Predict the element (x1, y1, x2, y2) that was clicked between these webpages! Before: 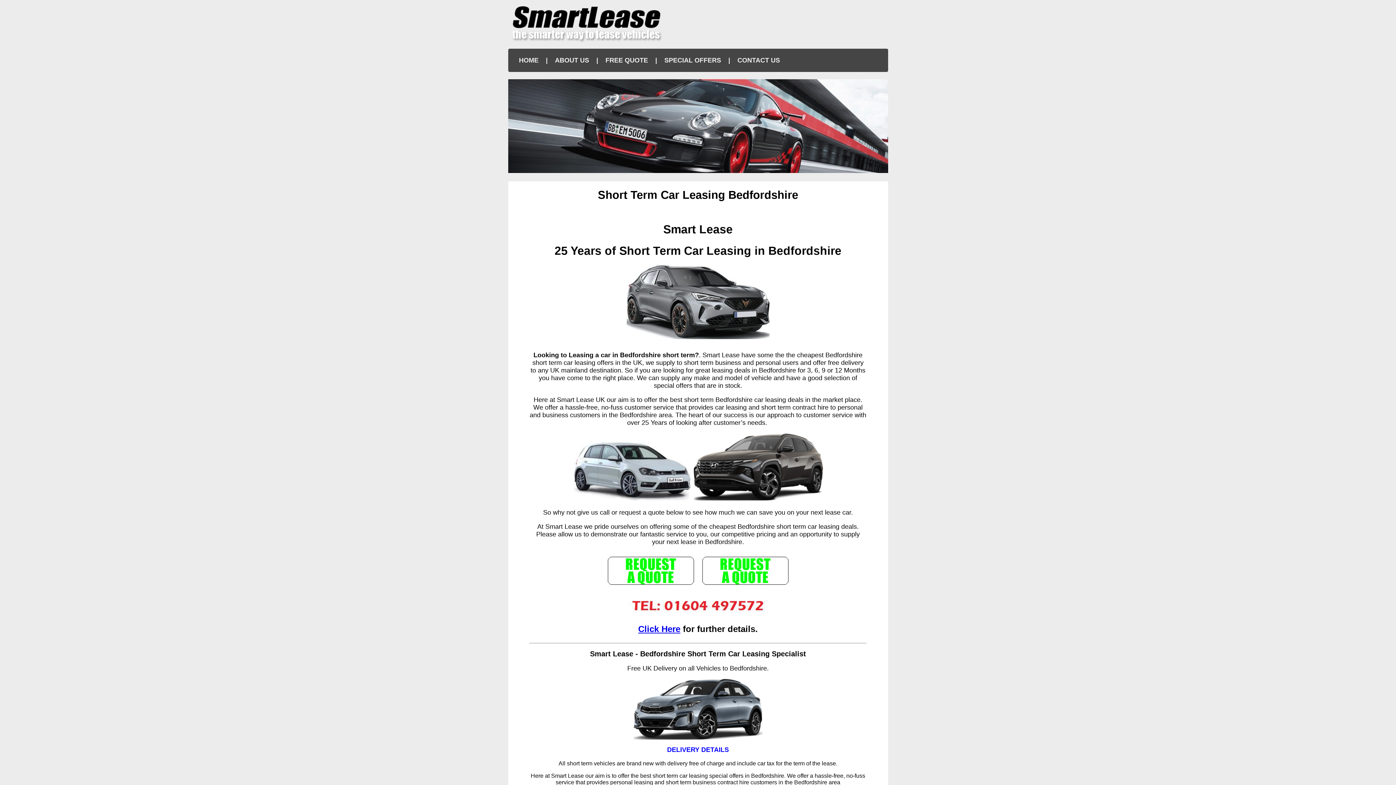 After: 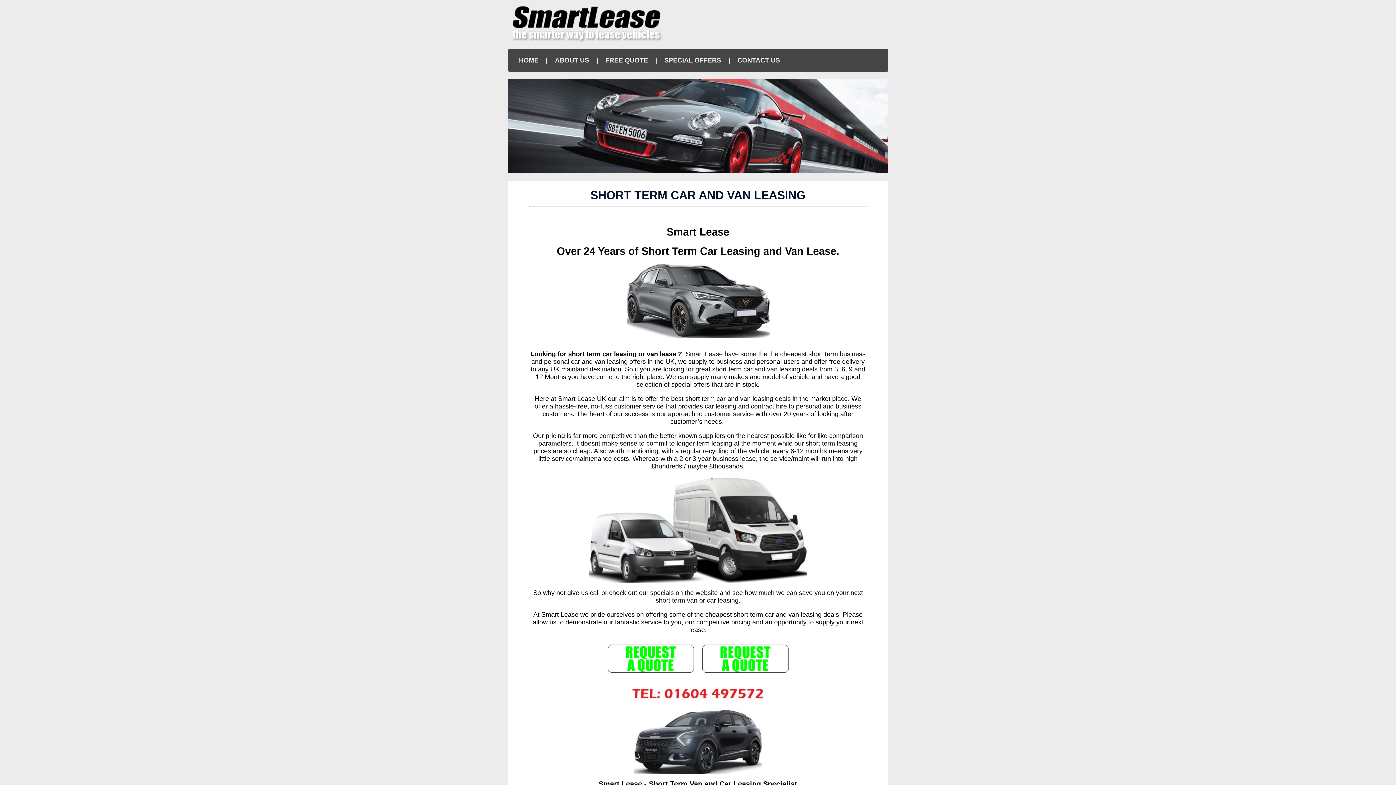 Action: label: Click Here bbox: (638, 624, 680, 634)